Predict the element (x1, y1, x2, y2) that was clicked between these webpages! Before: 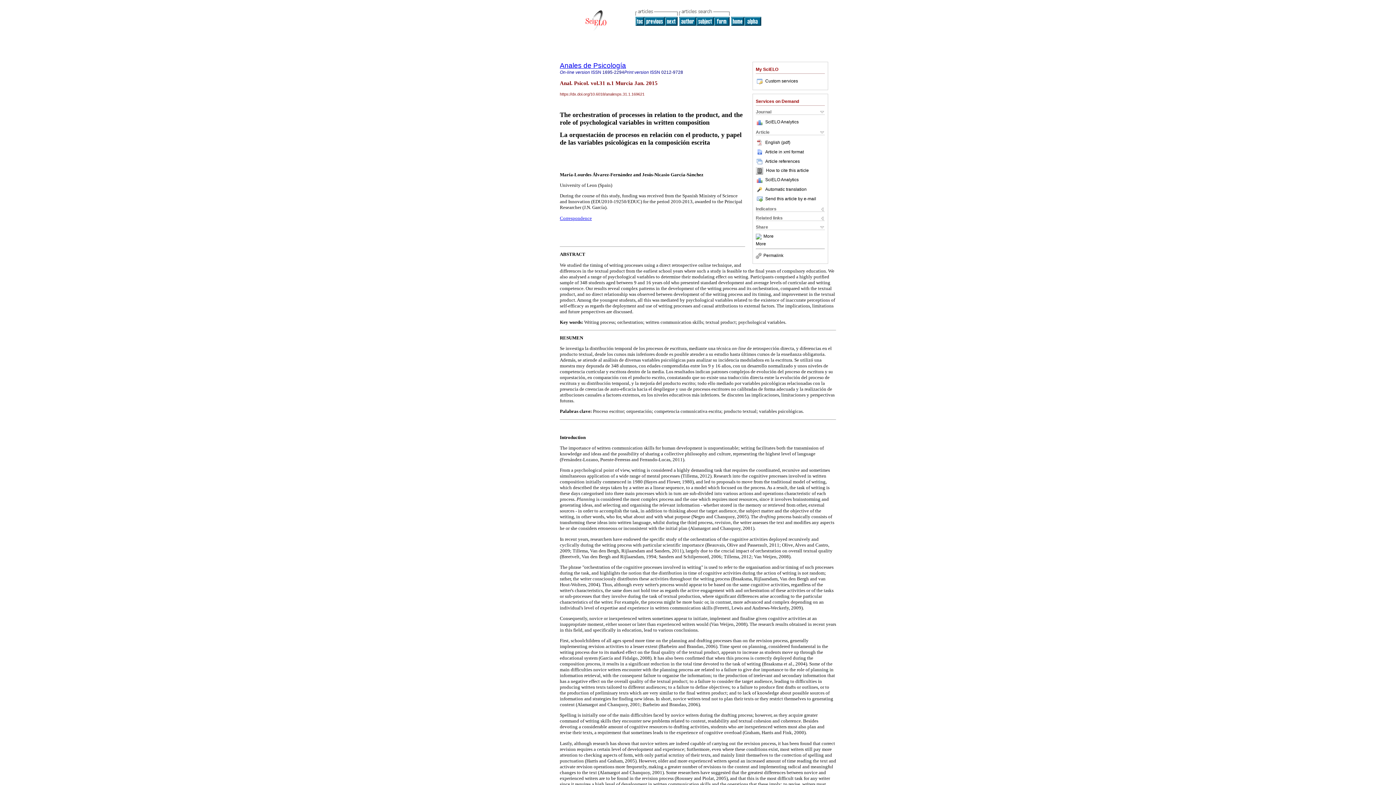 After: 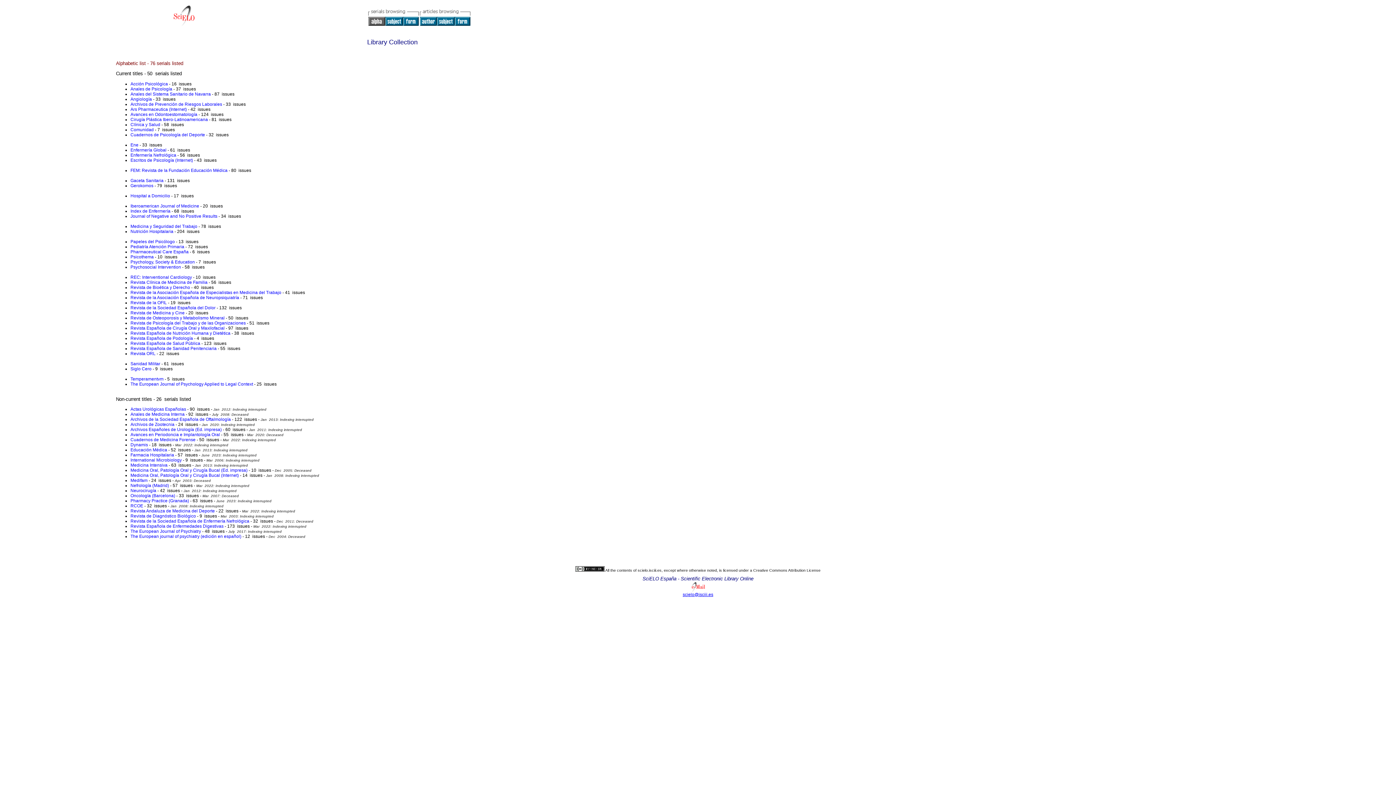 Action: bbox: (744, 21, 761, 26)